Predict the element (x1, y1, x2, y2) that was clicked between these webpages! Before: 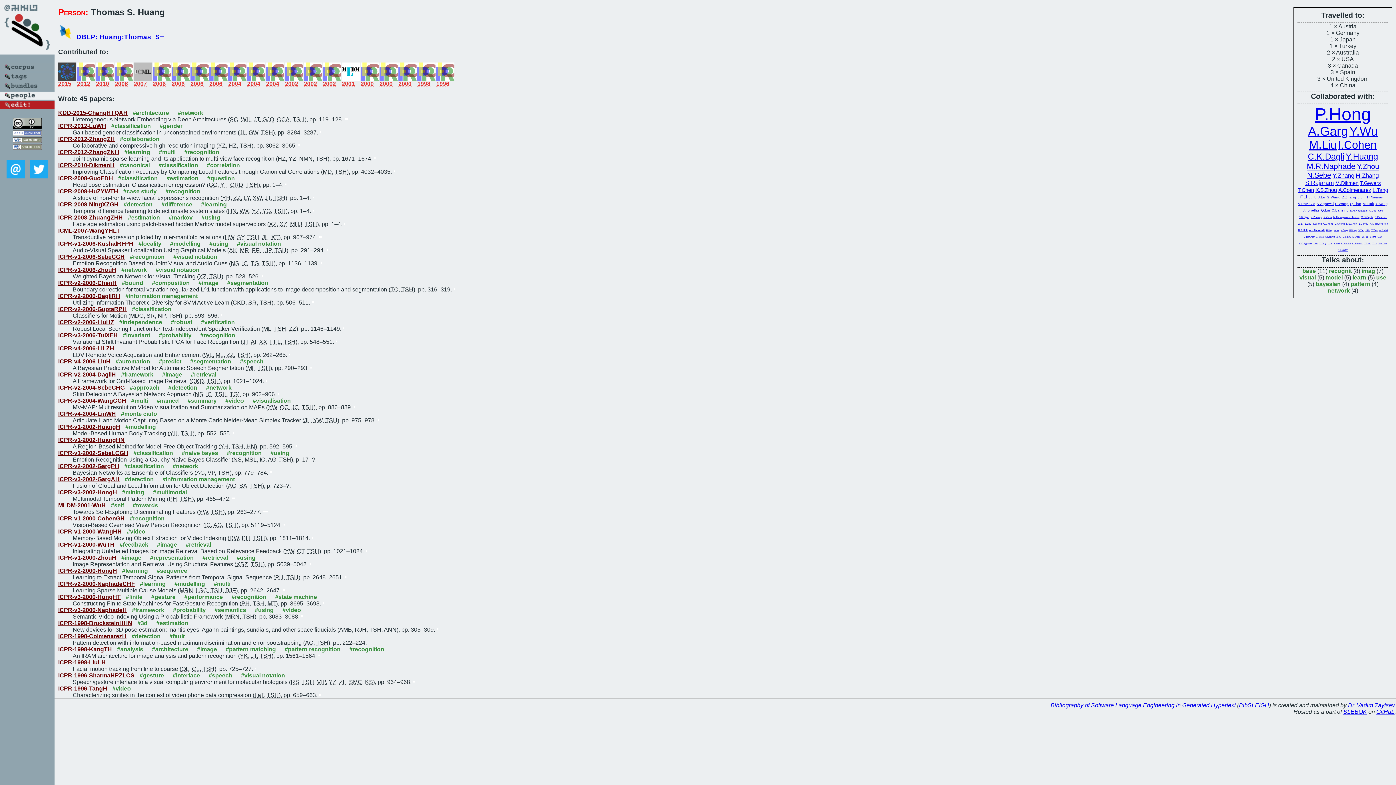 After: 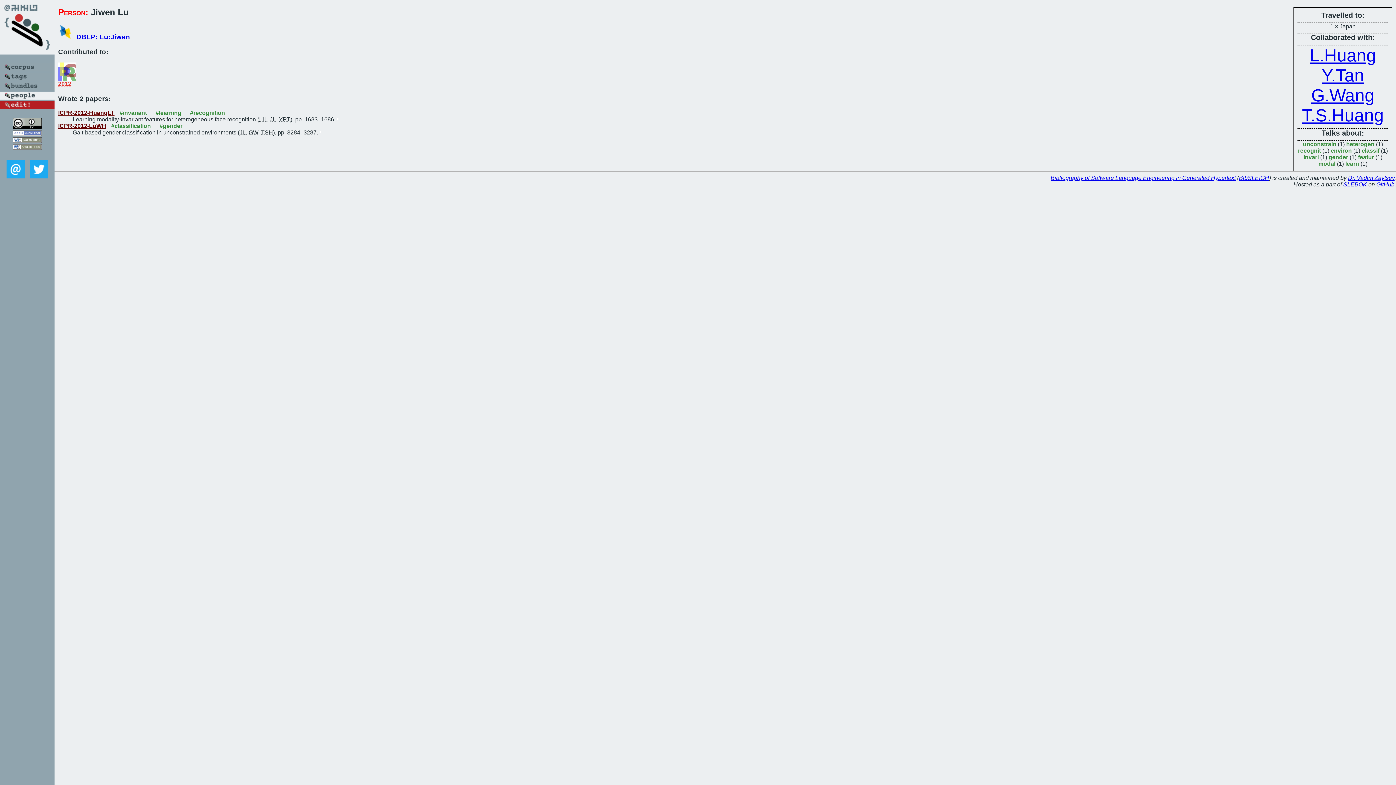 Action: bbox: (1318, 195, 1325, 199) label: J.Lu